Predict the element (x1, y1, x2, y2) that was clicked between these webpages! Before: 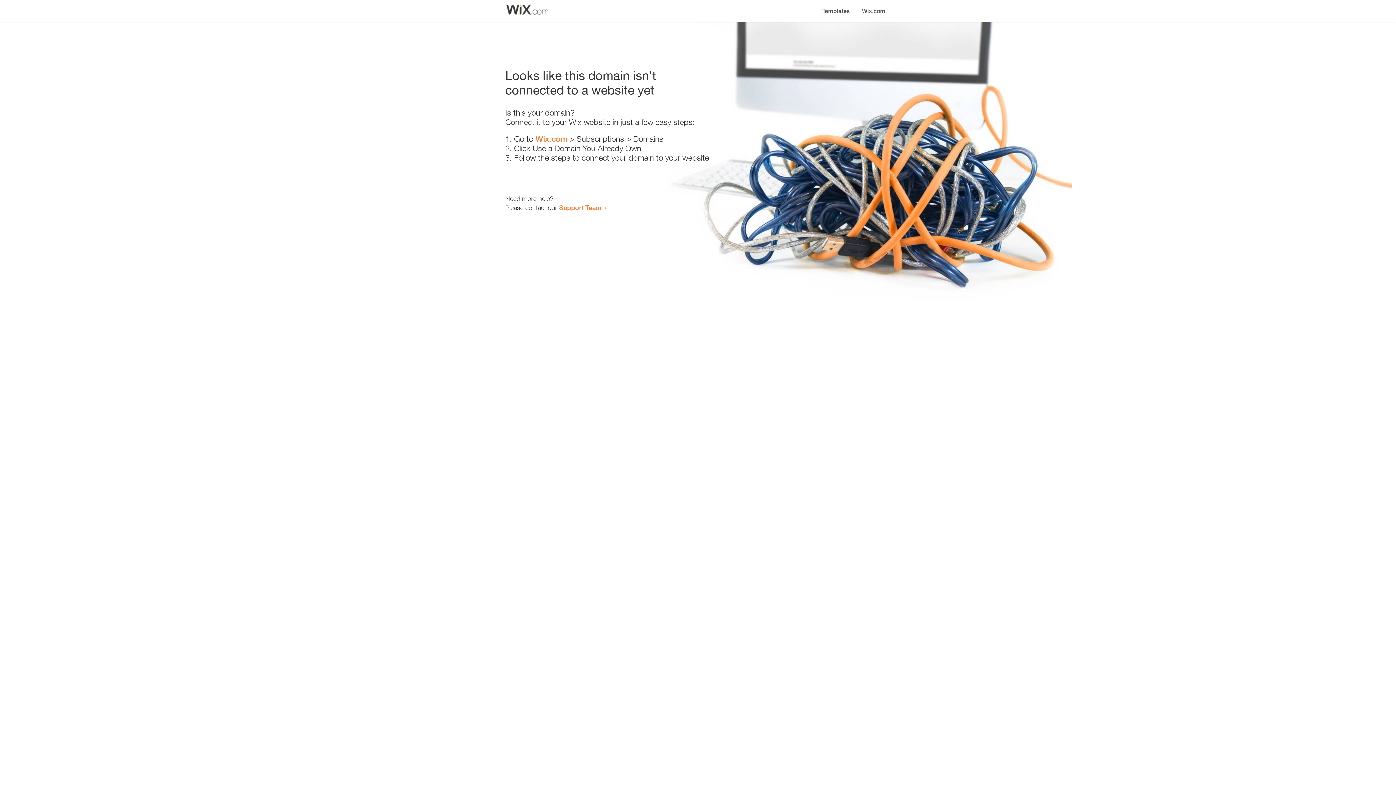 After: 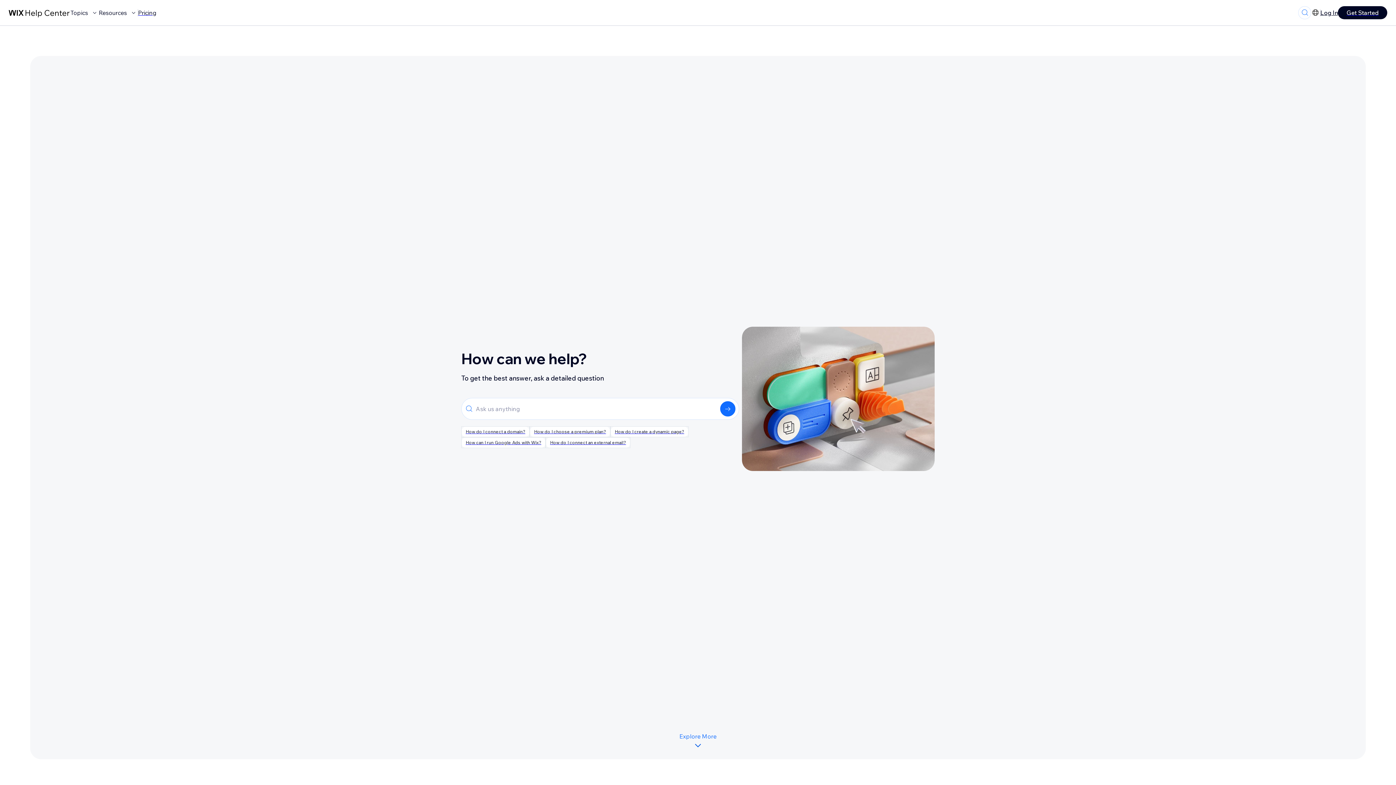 Action: bbox: (559, 203, 601, 211) label: Support Team